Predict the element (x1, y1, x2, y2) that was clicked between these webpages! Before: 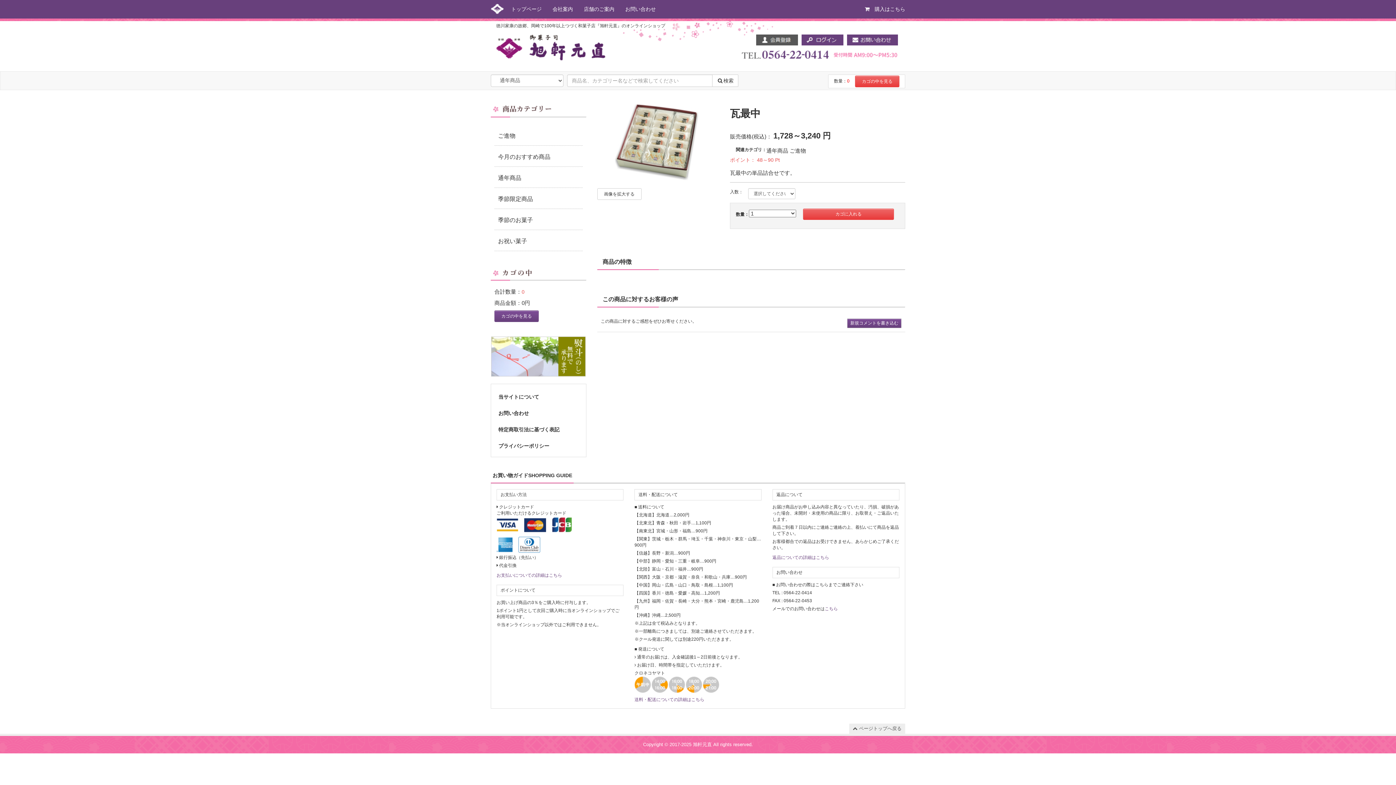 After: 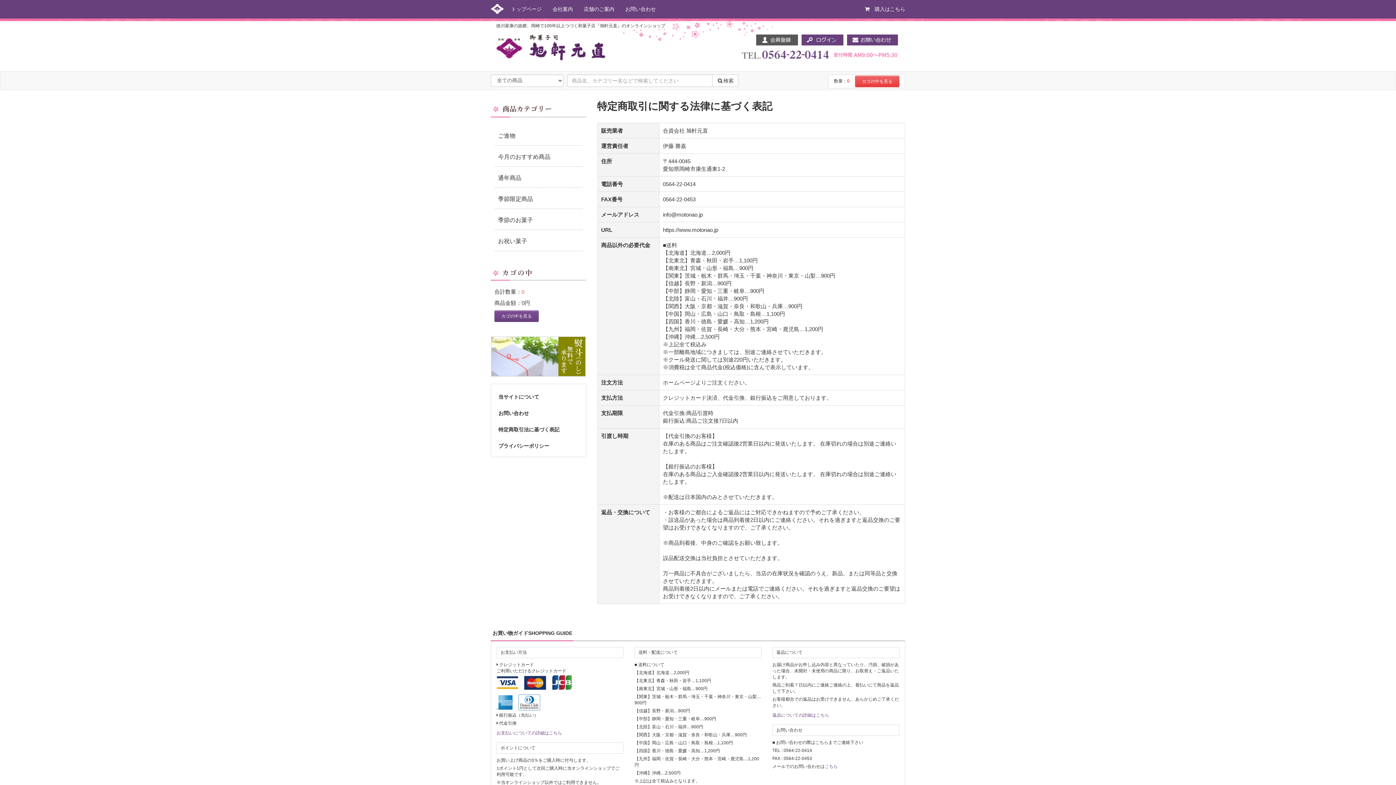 Action: label: 特定商取引法に基づく表記 bbox: (498, 426, 559, 432)